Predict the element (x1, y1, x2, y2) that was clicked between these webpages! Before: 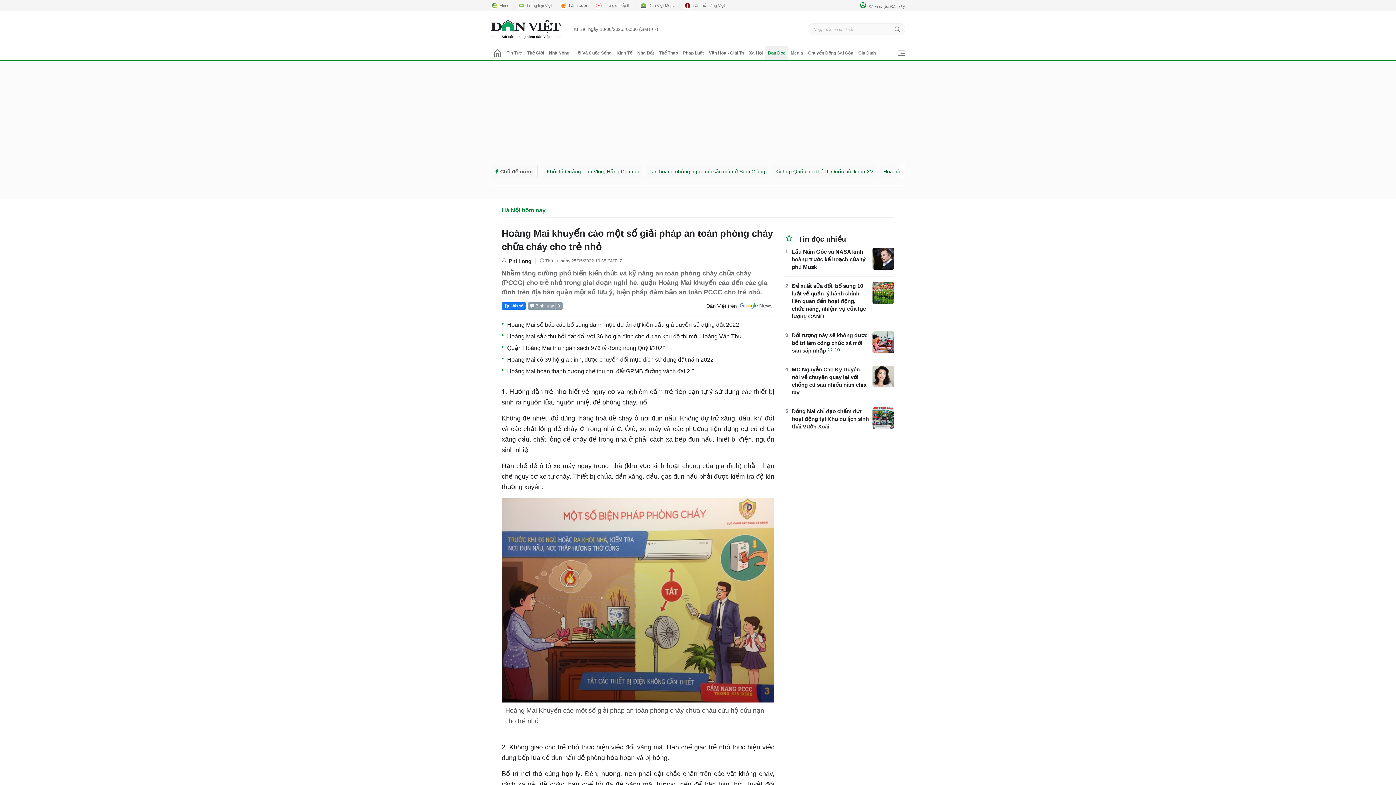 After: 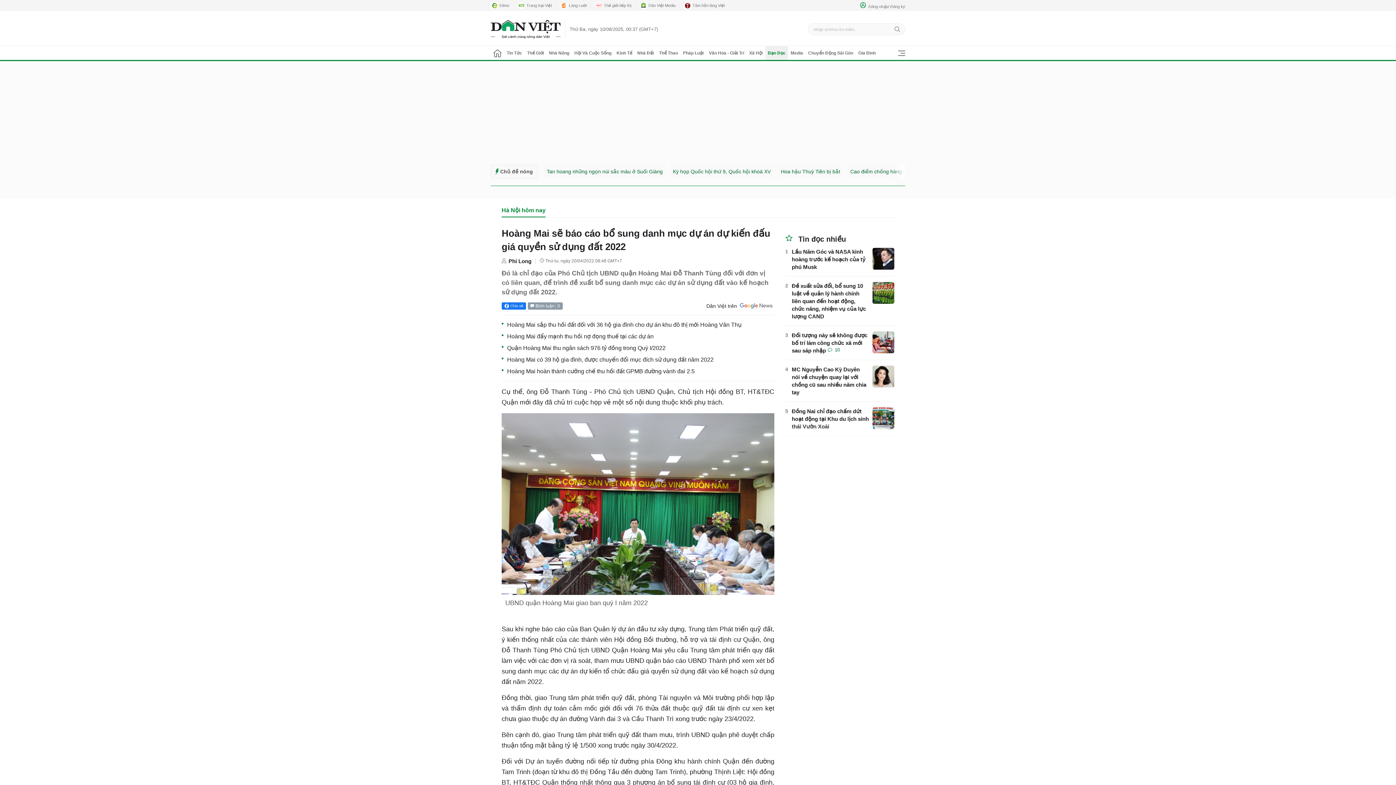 Action: label: Hoàng Mai sẽ báo cáo bổ sung danh mục dự án dự kiến đấu giá quyền sử dụng đất 2022 bbox: (507, 321, 739, 329)